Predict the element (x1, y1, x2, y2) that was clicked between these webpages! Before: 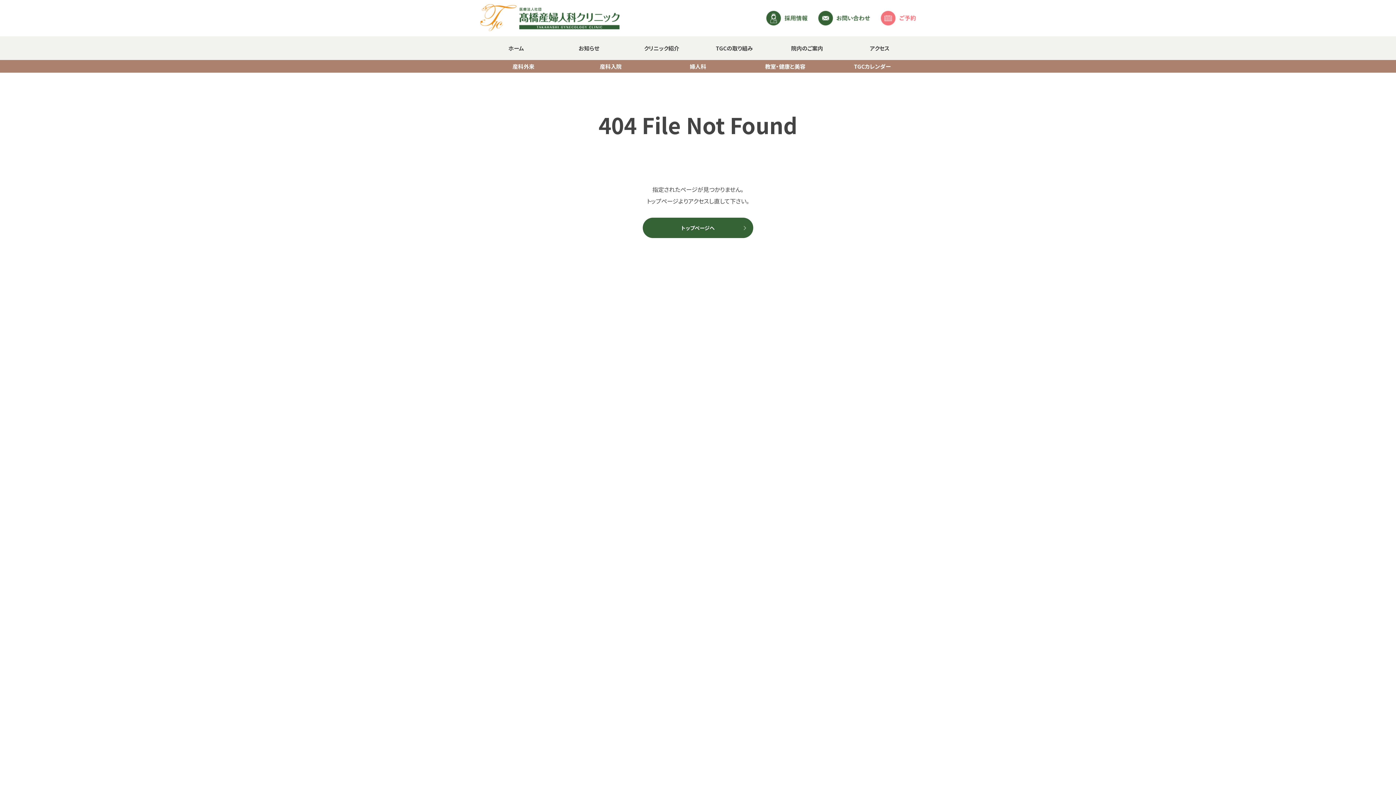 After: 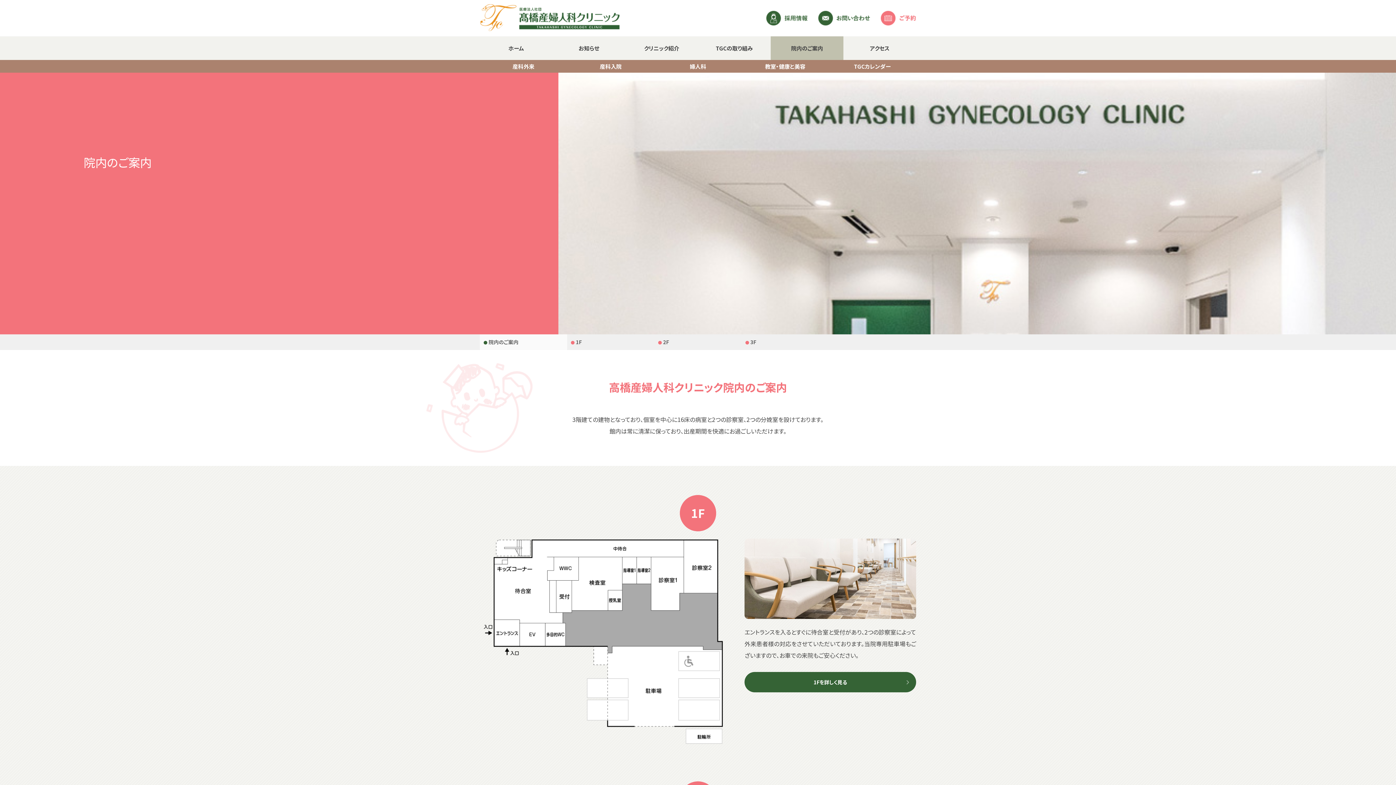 Action: label: 院内のご案内 bbox: (770, 36, 843, 60)